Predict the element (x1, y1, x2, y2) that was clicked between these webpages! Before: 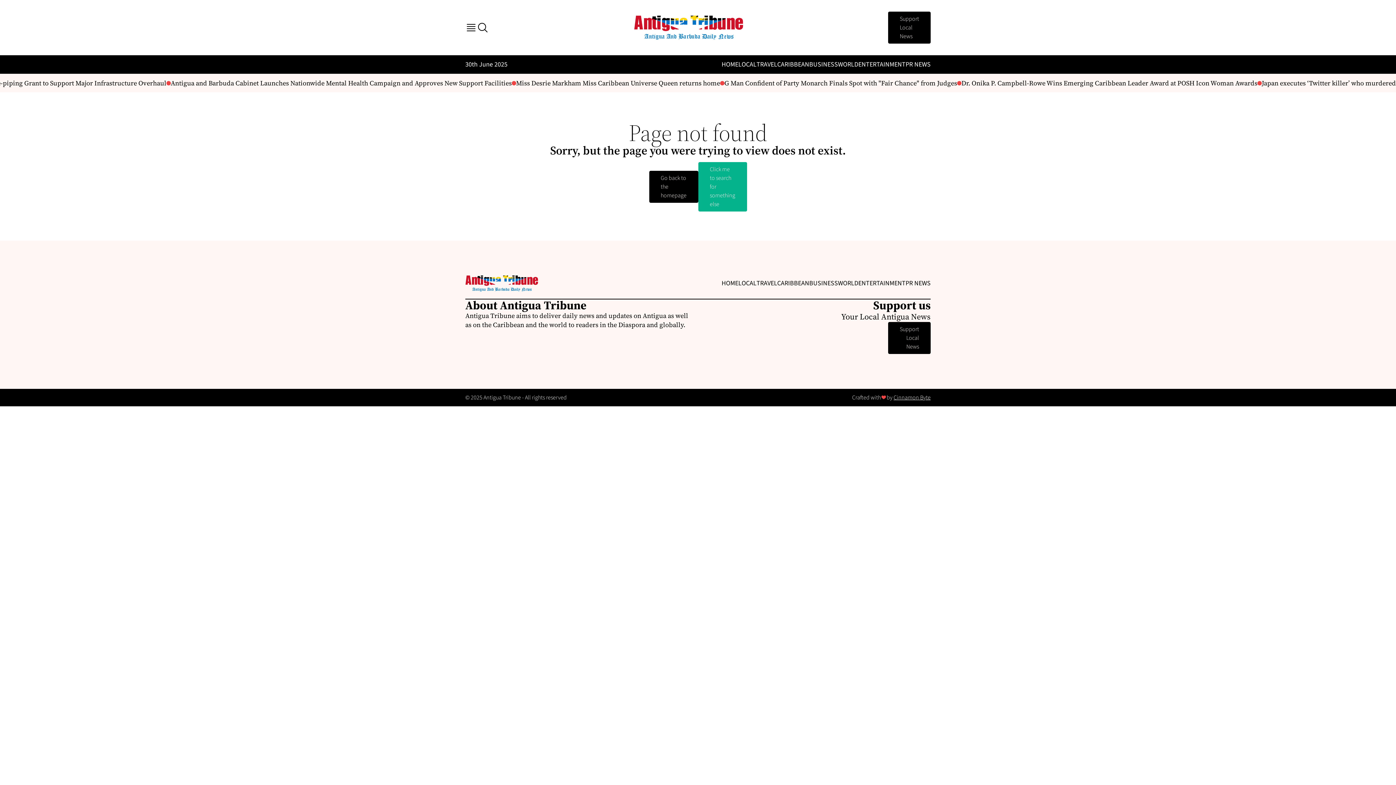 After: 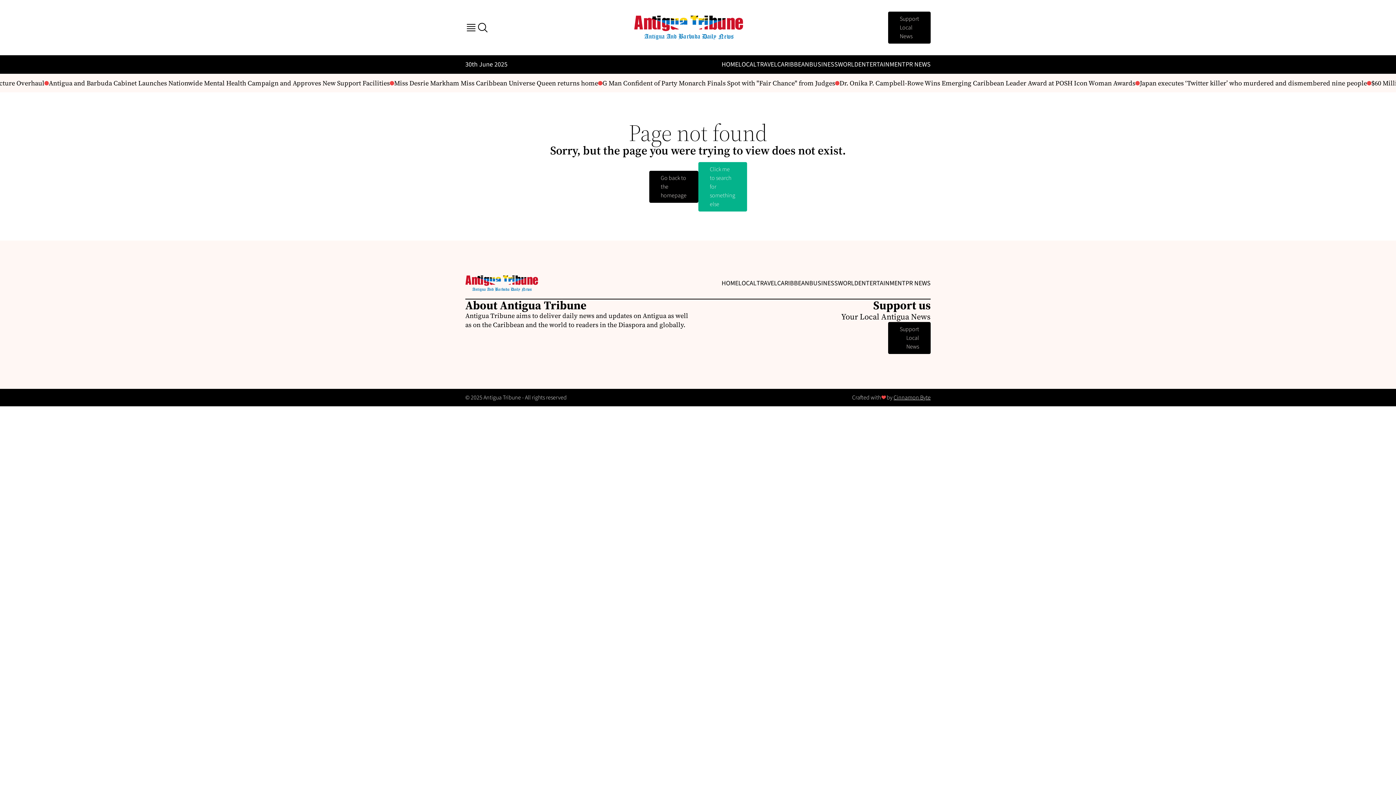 Action: label: Cinnamon Byte bbox: (893, 393, 930, 401)